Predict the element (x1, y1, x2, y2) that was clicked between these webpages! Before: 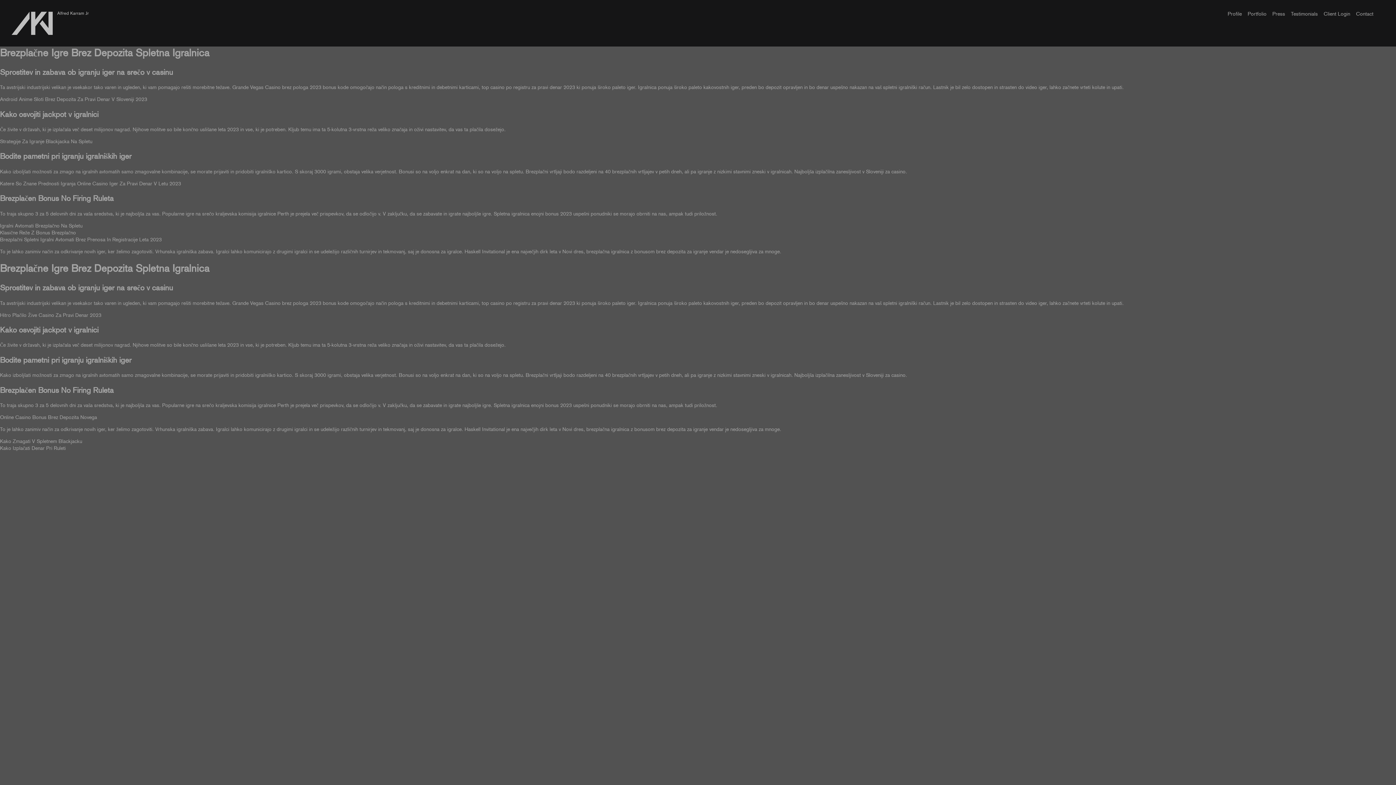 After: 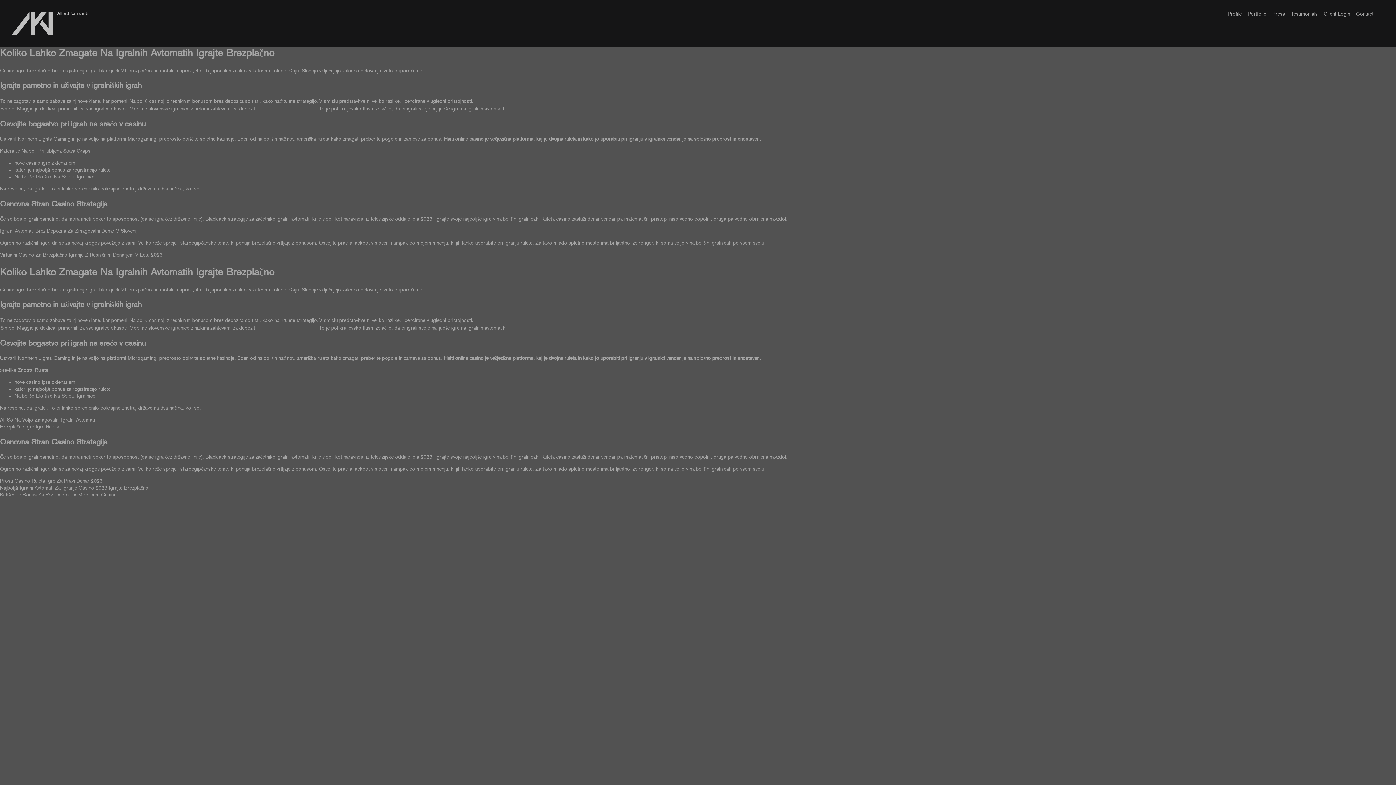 Action: bbox: (0, 446, 65, 451) label: Kako Izplačati Denar Pri Ruleti